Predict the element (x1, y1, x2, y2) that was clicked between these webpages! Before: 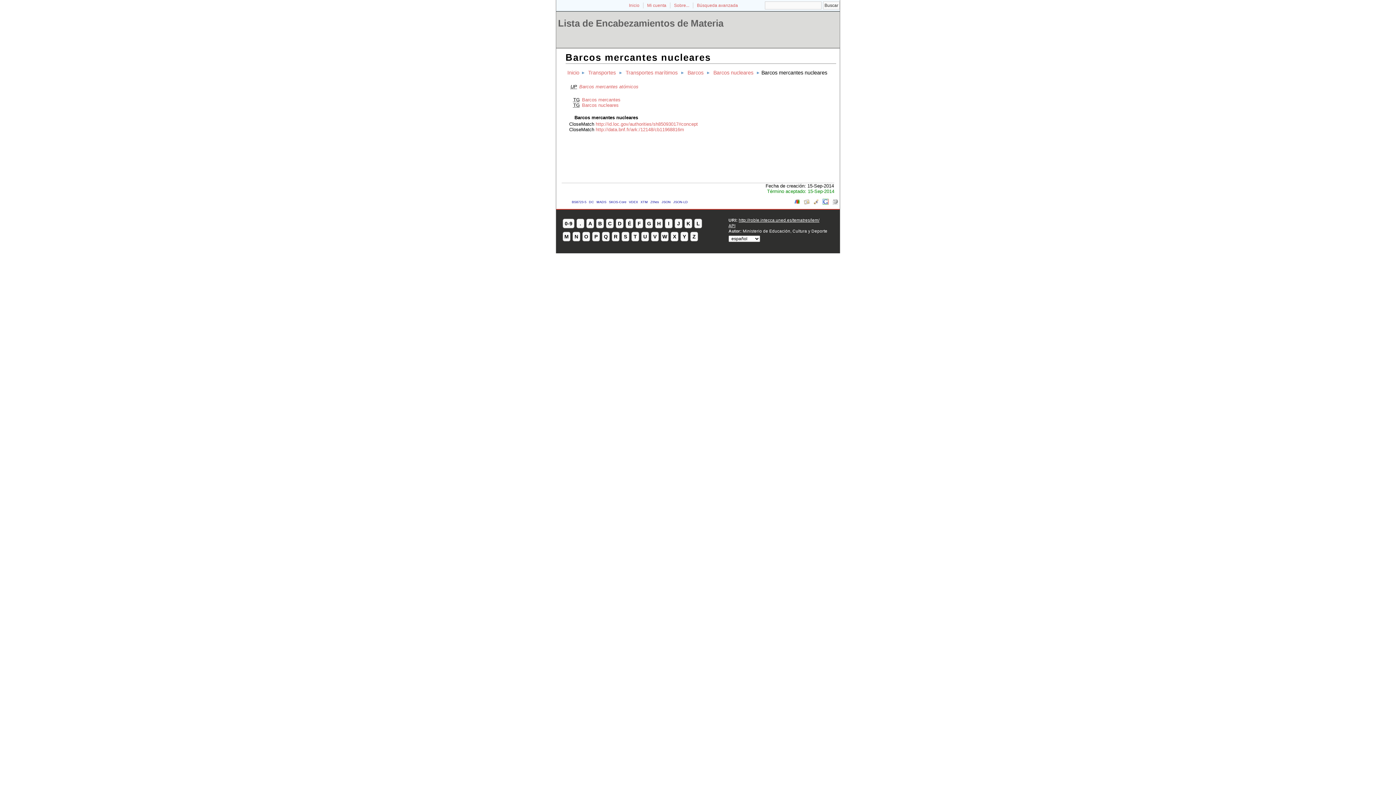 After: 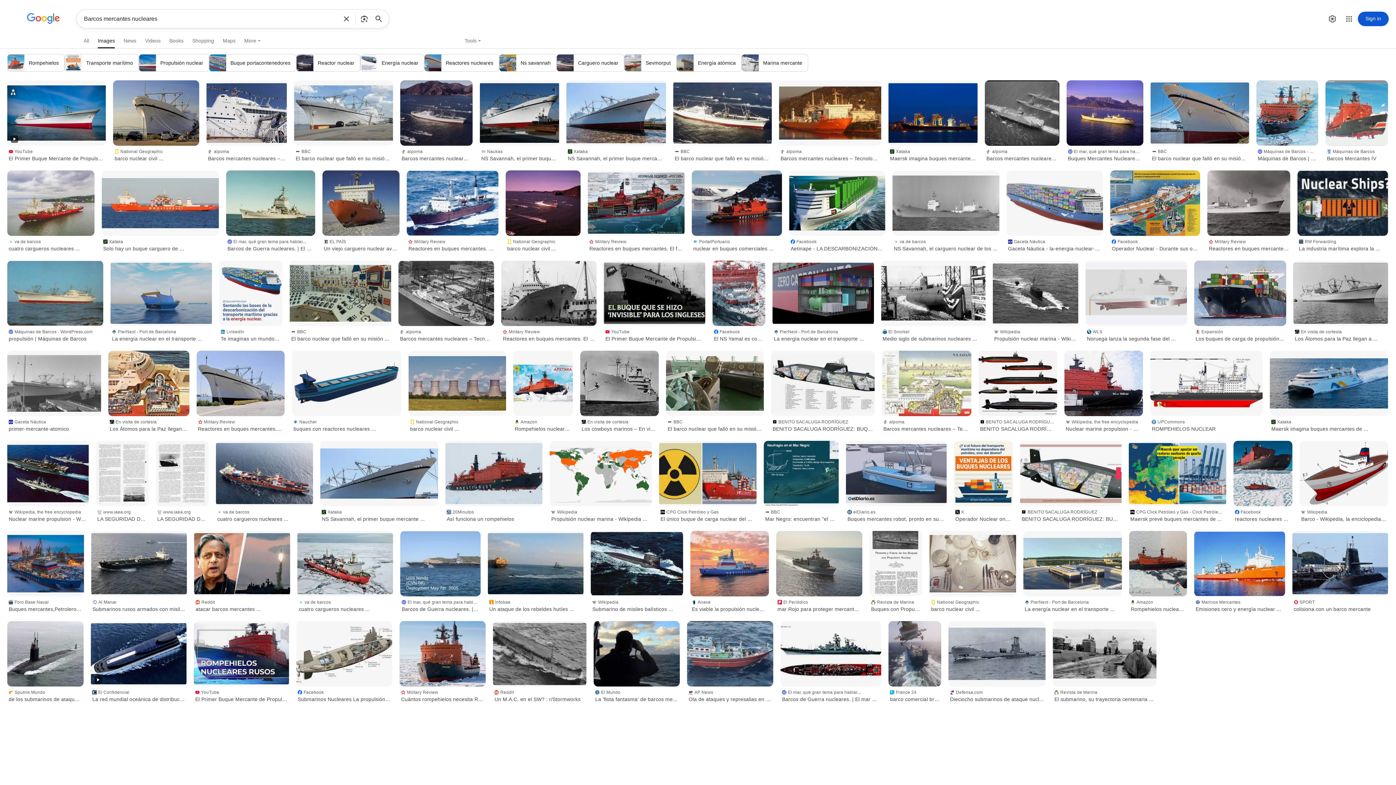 Action: bbox: (804, 200, 809, 205)